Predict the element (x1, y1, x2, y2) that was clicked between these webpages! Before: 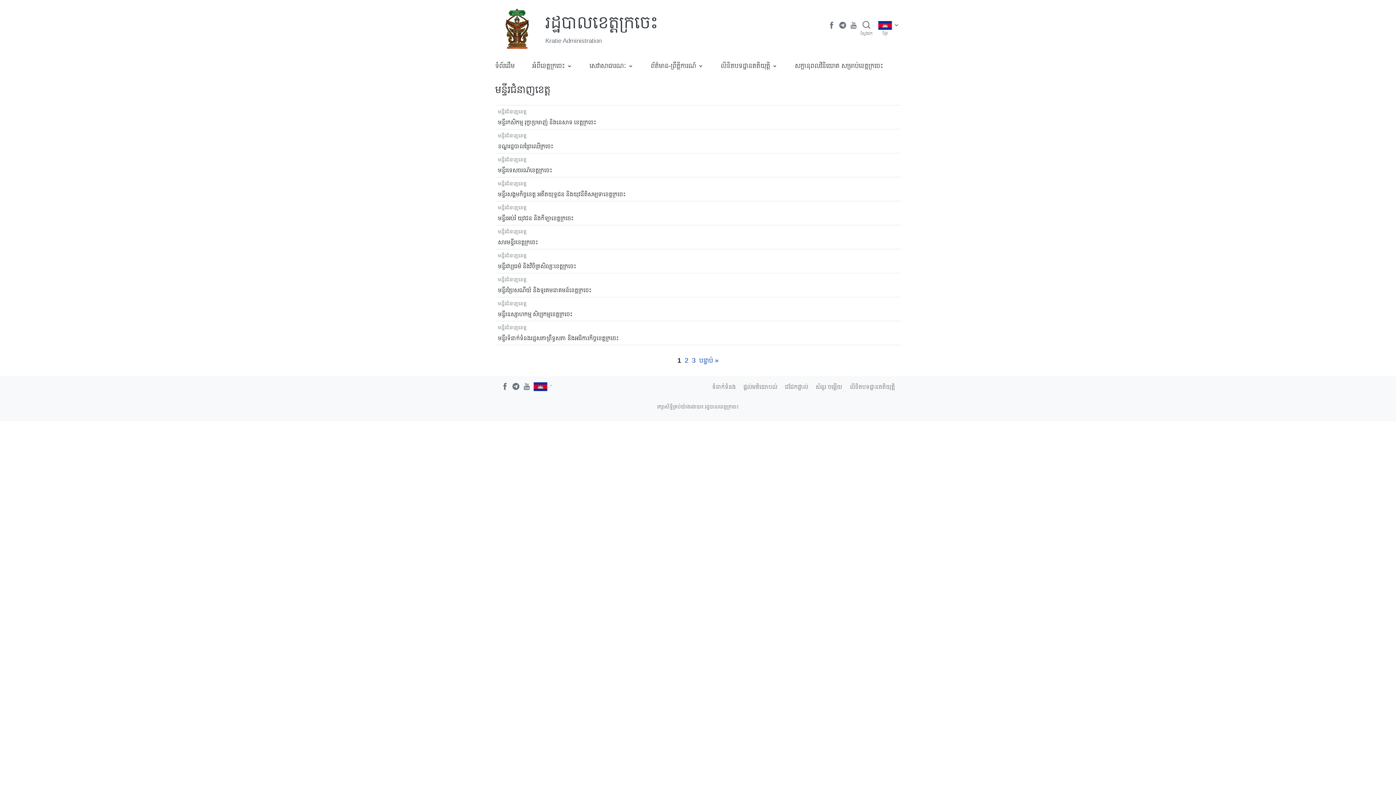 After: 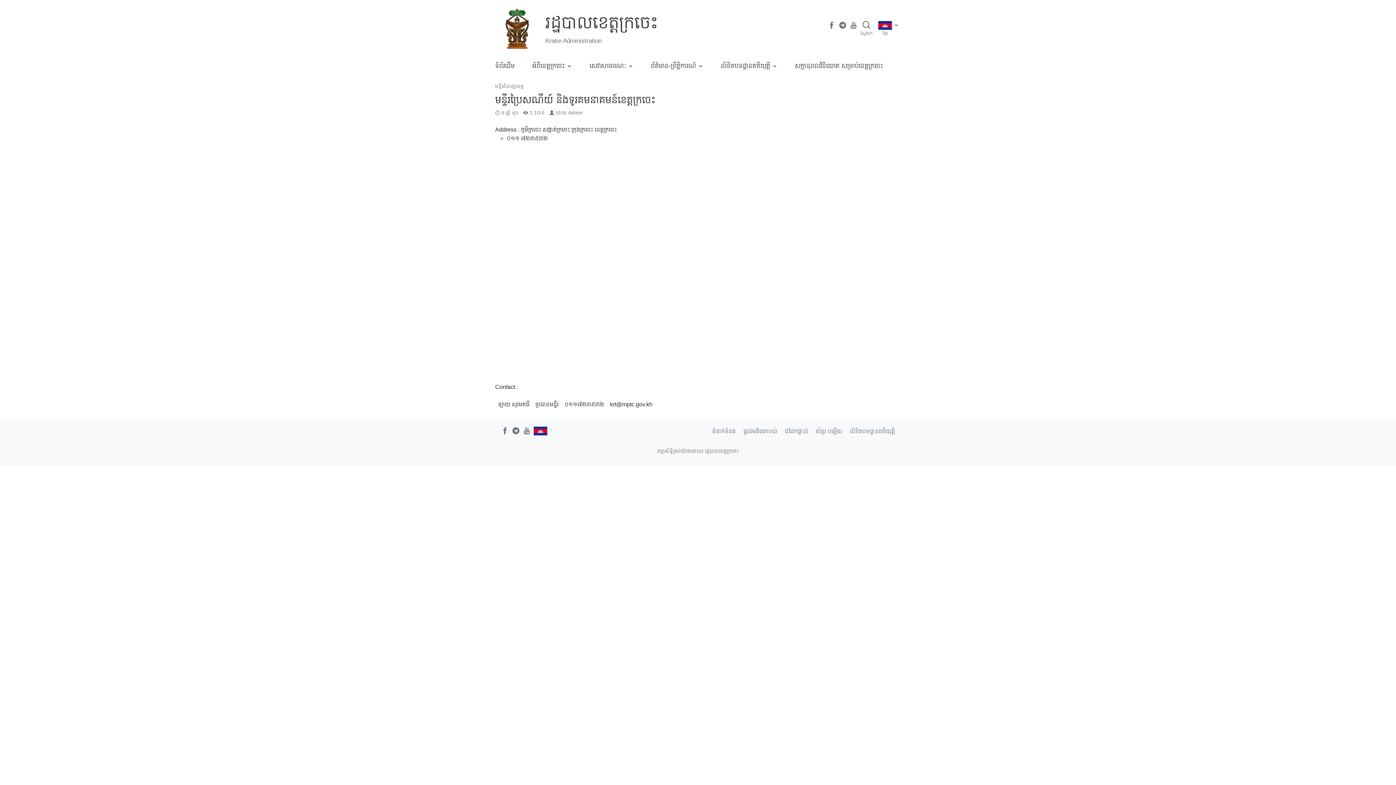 Action: bbox: (498, 287, 591, 293) label: មន្ទីរប្រៃសណីយ៍ និងទូរគមនាគមន៍ខេត្តក្រចេះ